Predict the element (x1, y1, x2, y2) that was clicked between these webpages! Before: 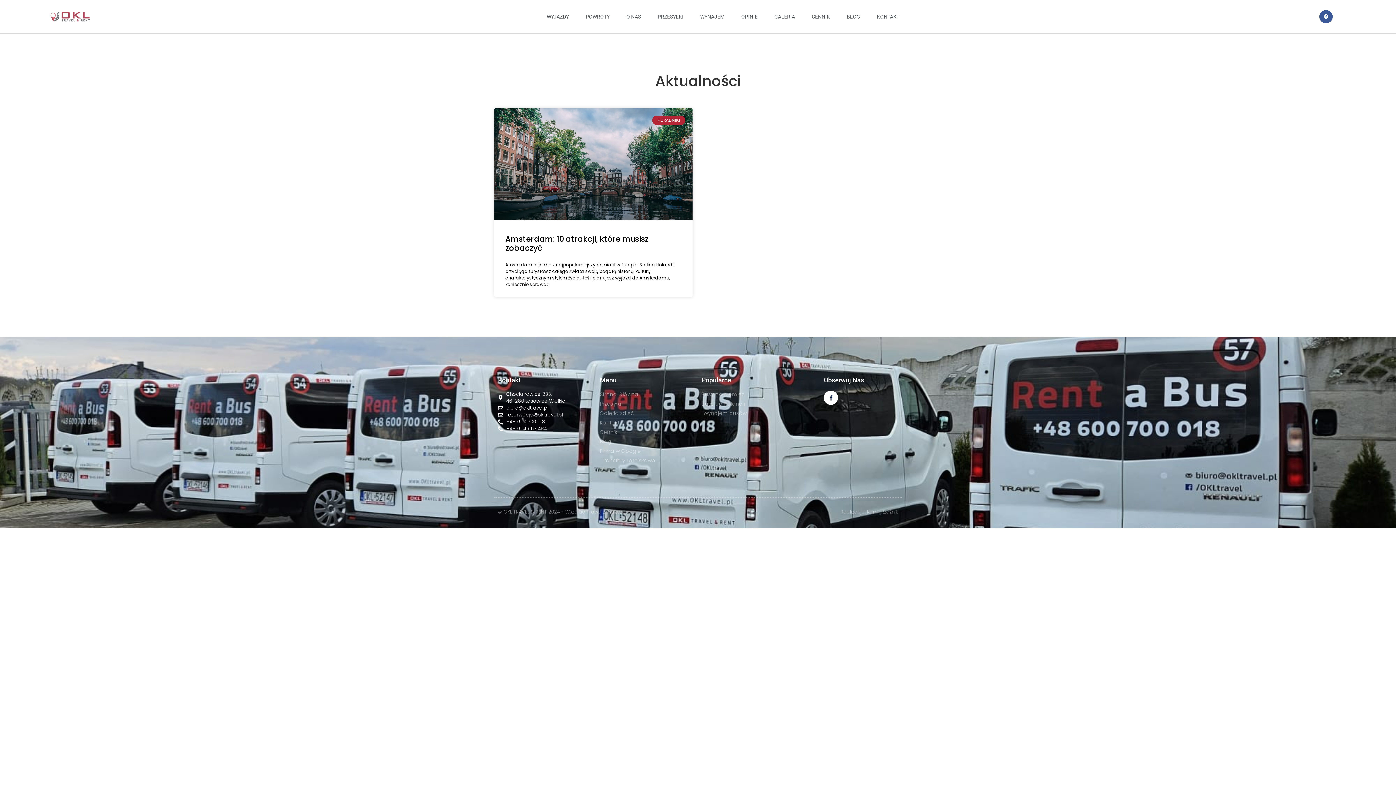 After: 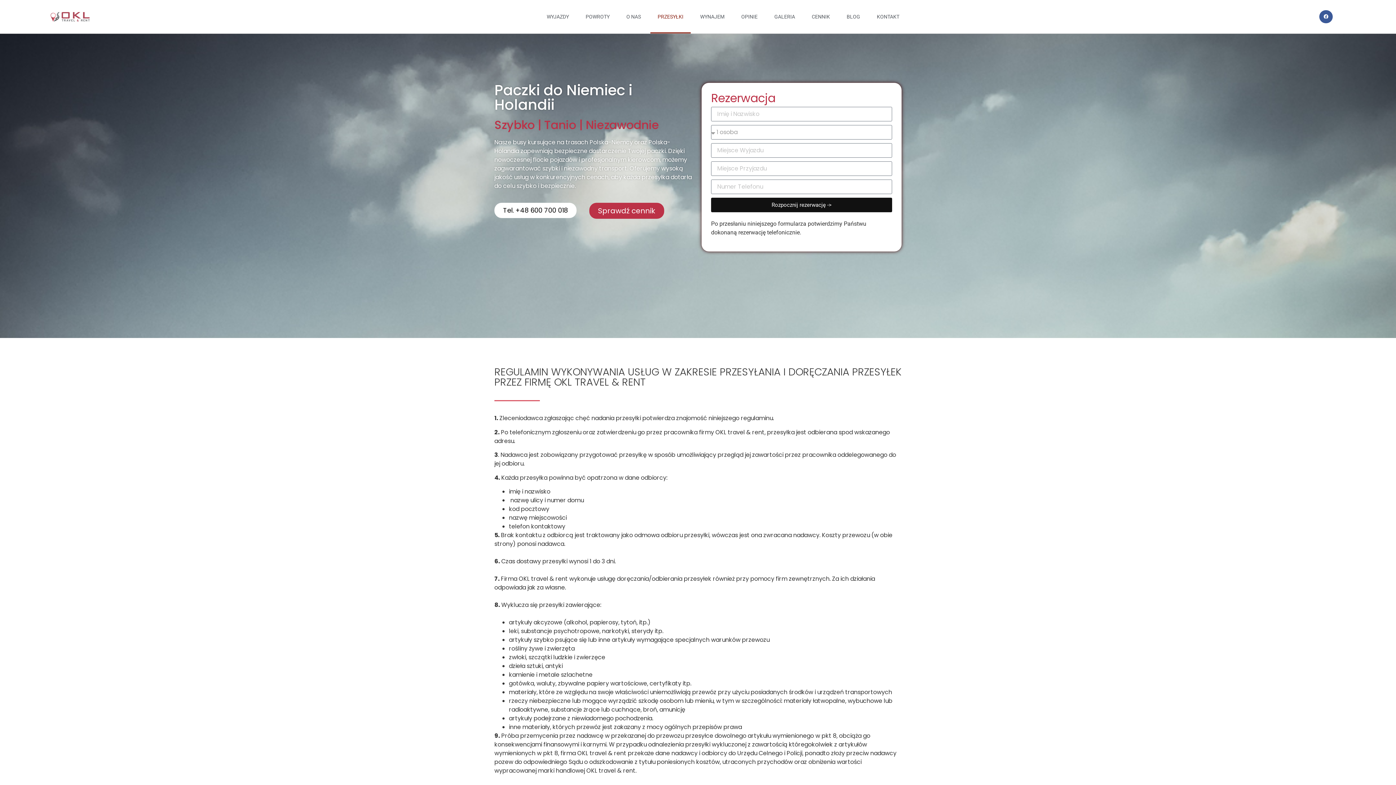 Action: label: Przesyłki bbox: (600, 400, 694, 408)